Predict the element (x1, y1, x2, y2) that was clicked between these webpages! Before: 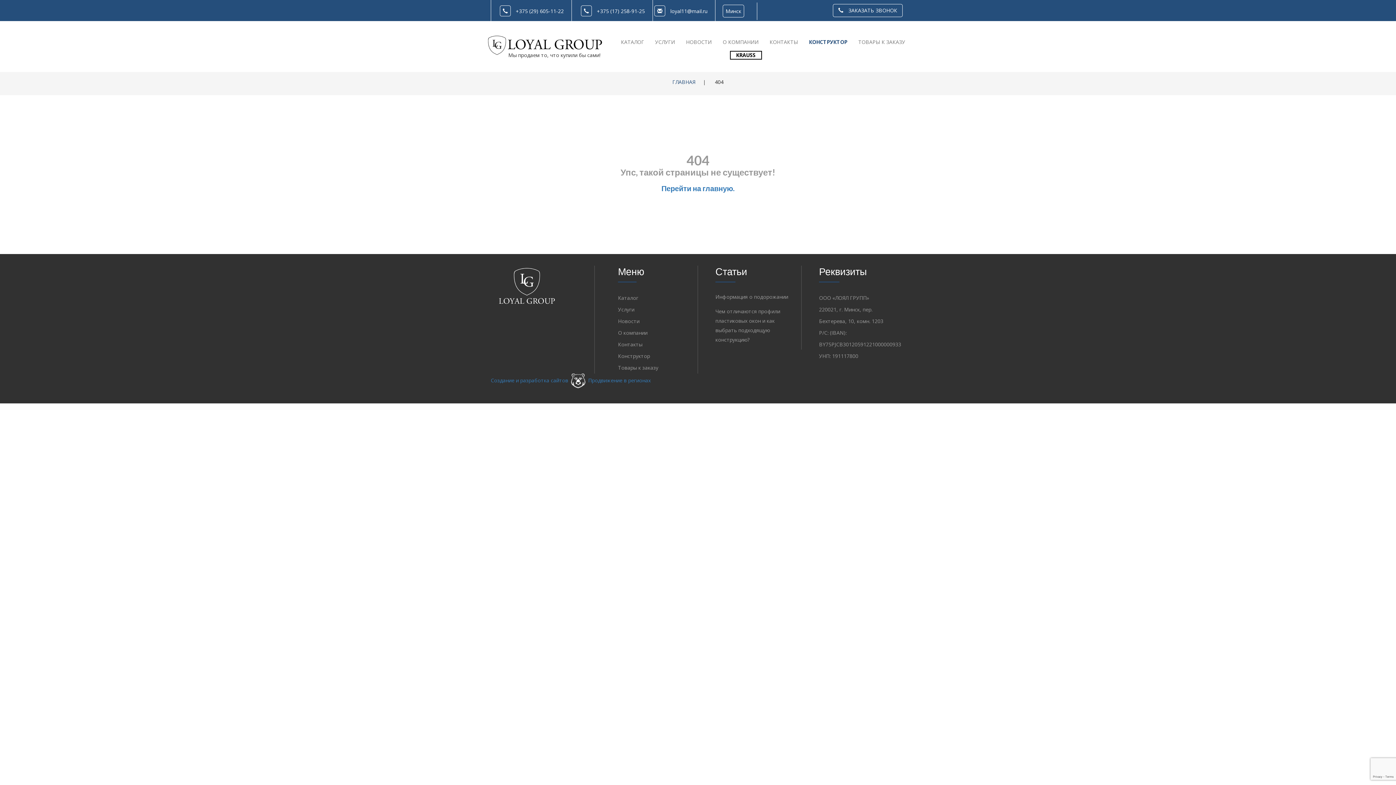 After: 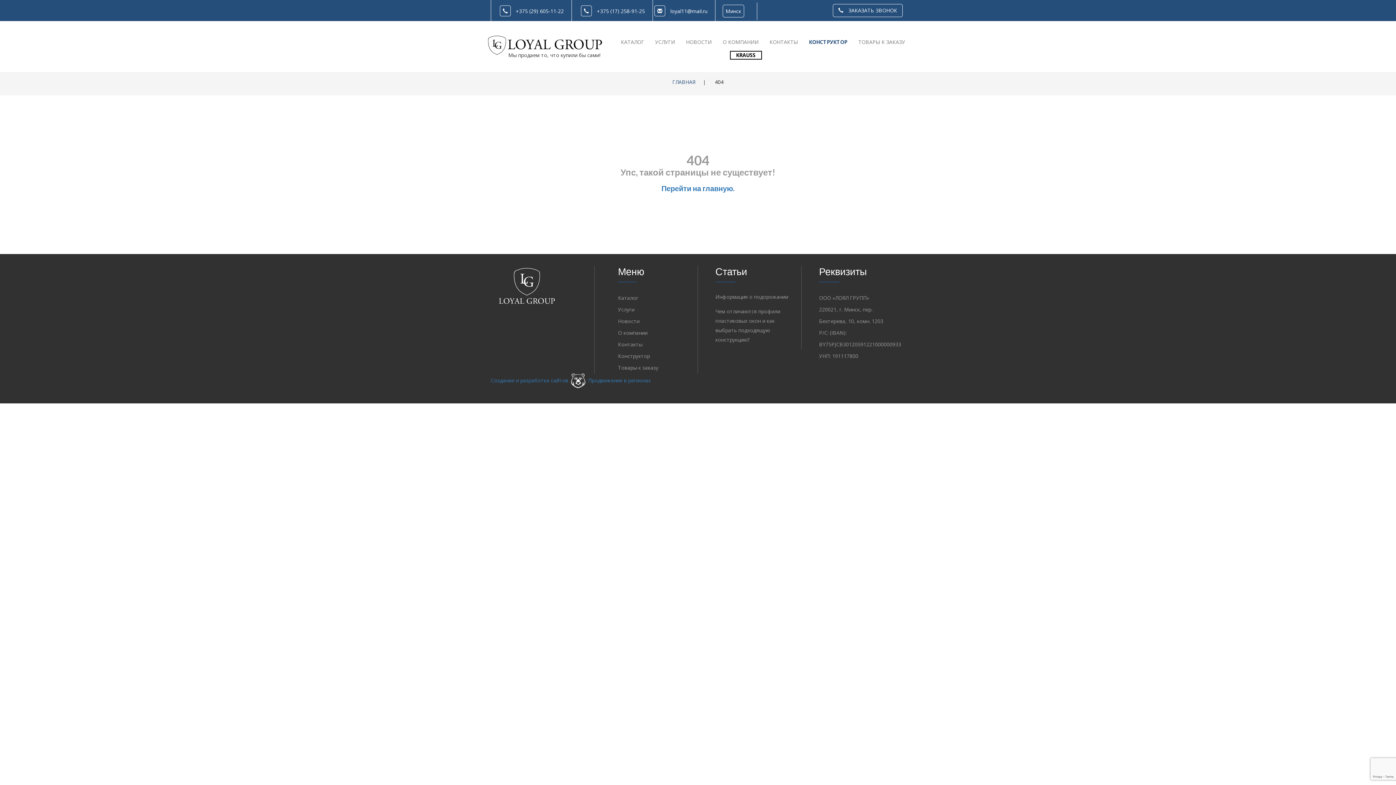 Action: bbox: (680, 38, 717, 45) label: НОВОСТИ